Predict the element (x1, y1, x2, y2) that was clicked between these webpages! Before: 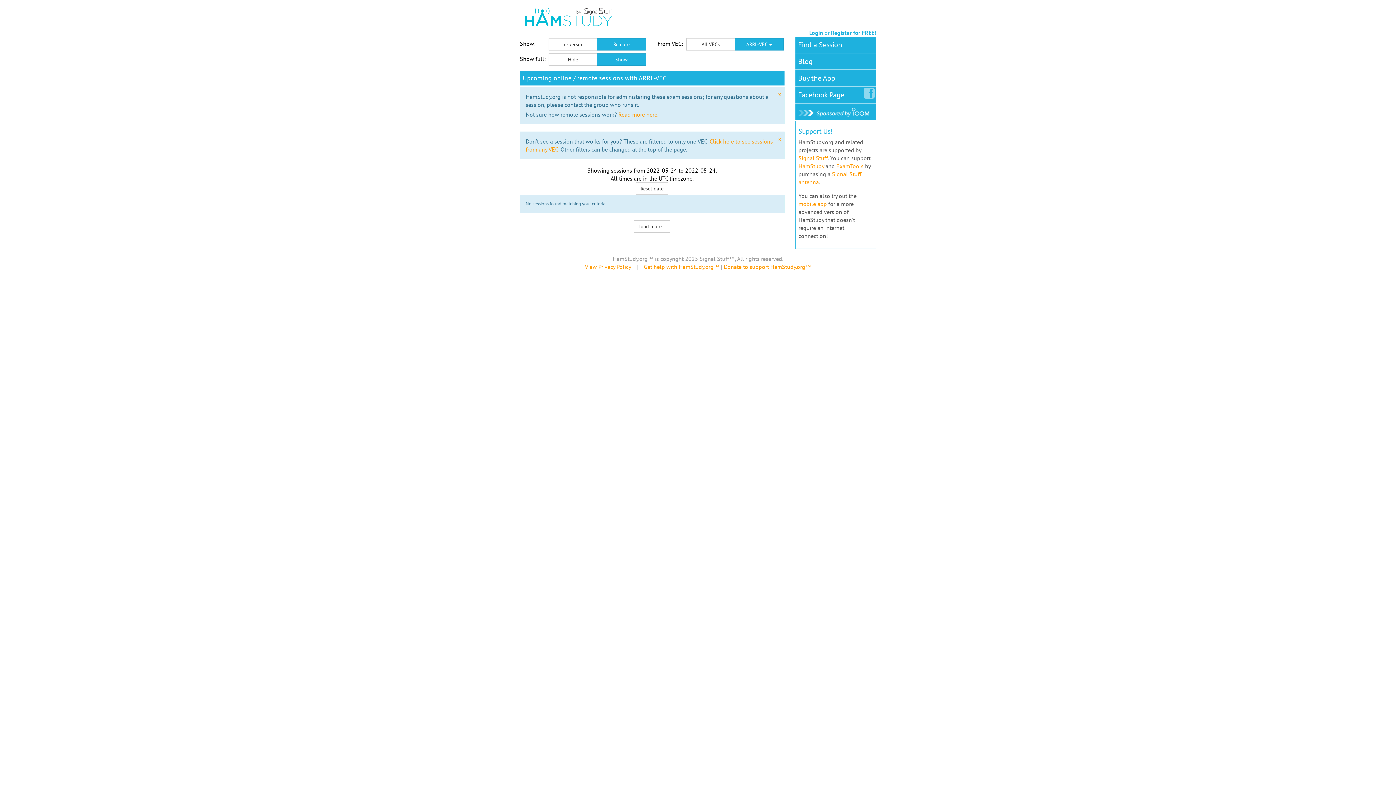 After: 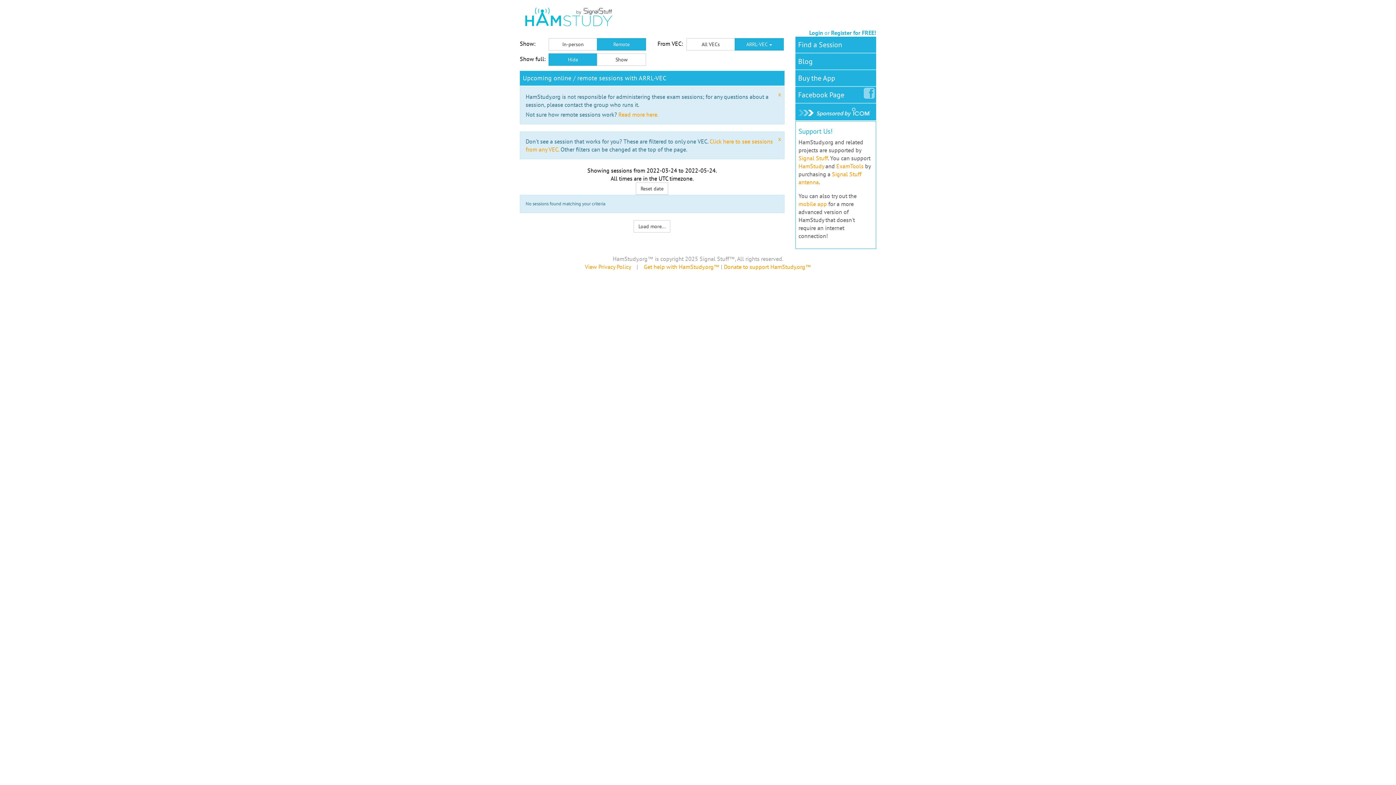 Action: bbox: (548, 53, 597, 65) label: Hide